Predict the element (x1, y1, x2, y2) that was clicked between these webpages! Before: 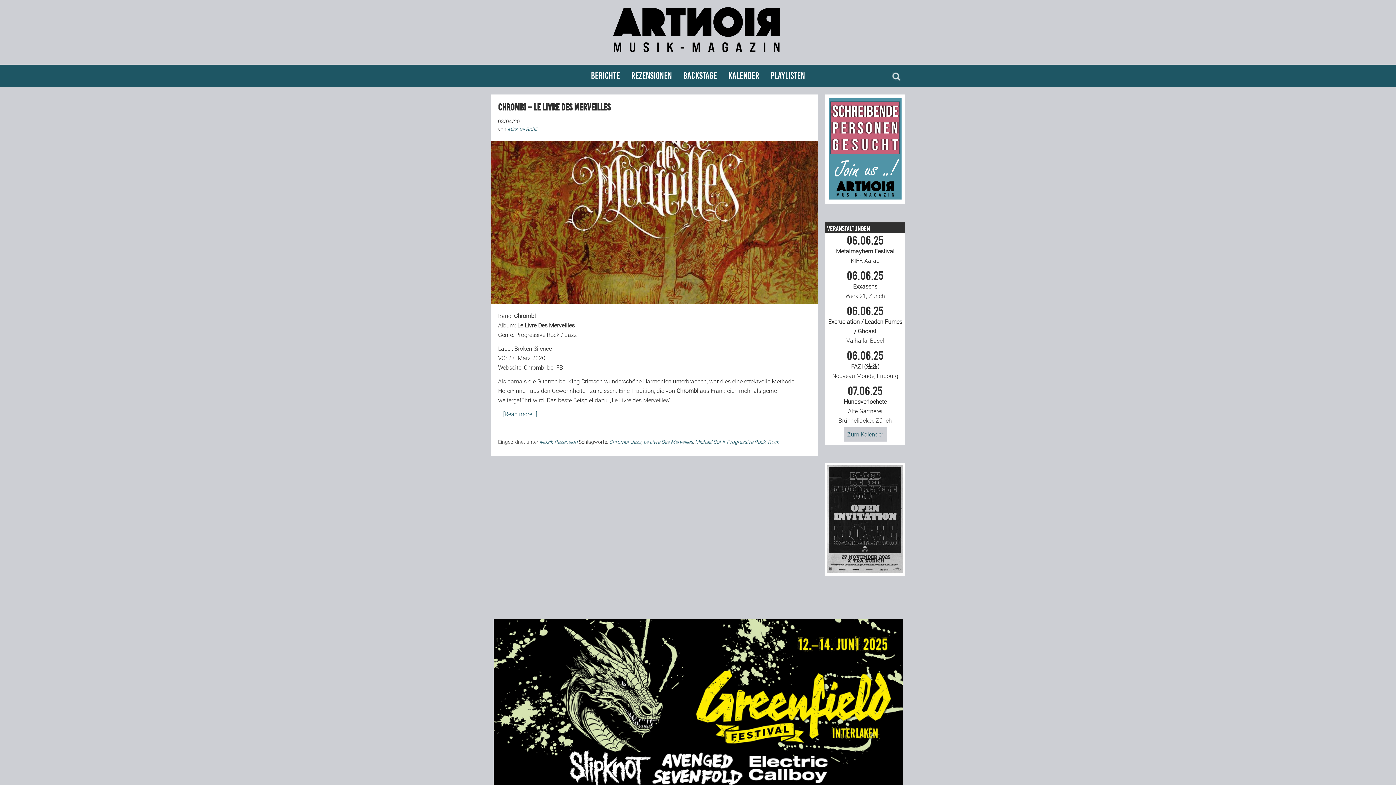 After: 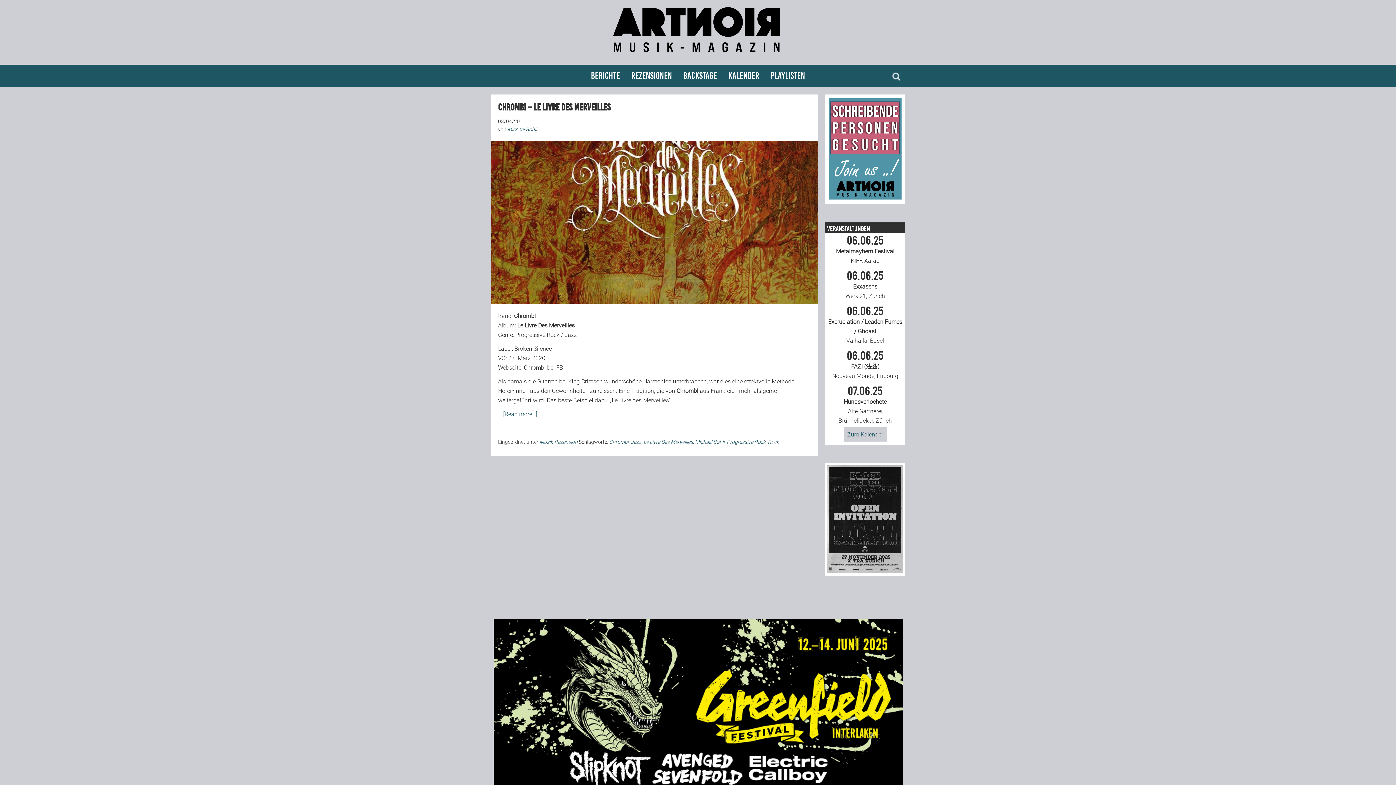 Action: bbox: (524, 364, 563, 371) label: Chromb! bei FB